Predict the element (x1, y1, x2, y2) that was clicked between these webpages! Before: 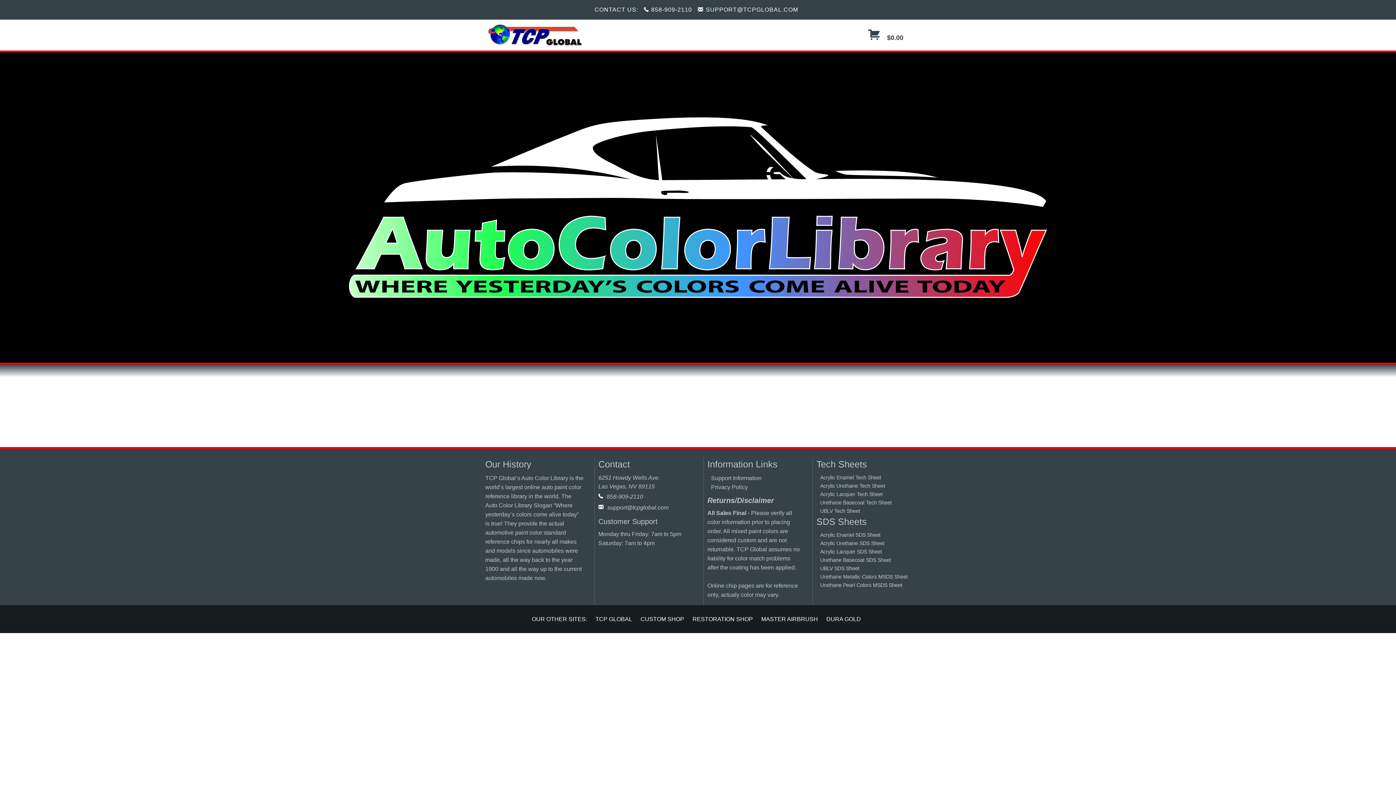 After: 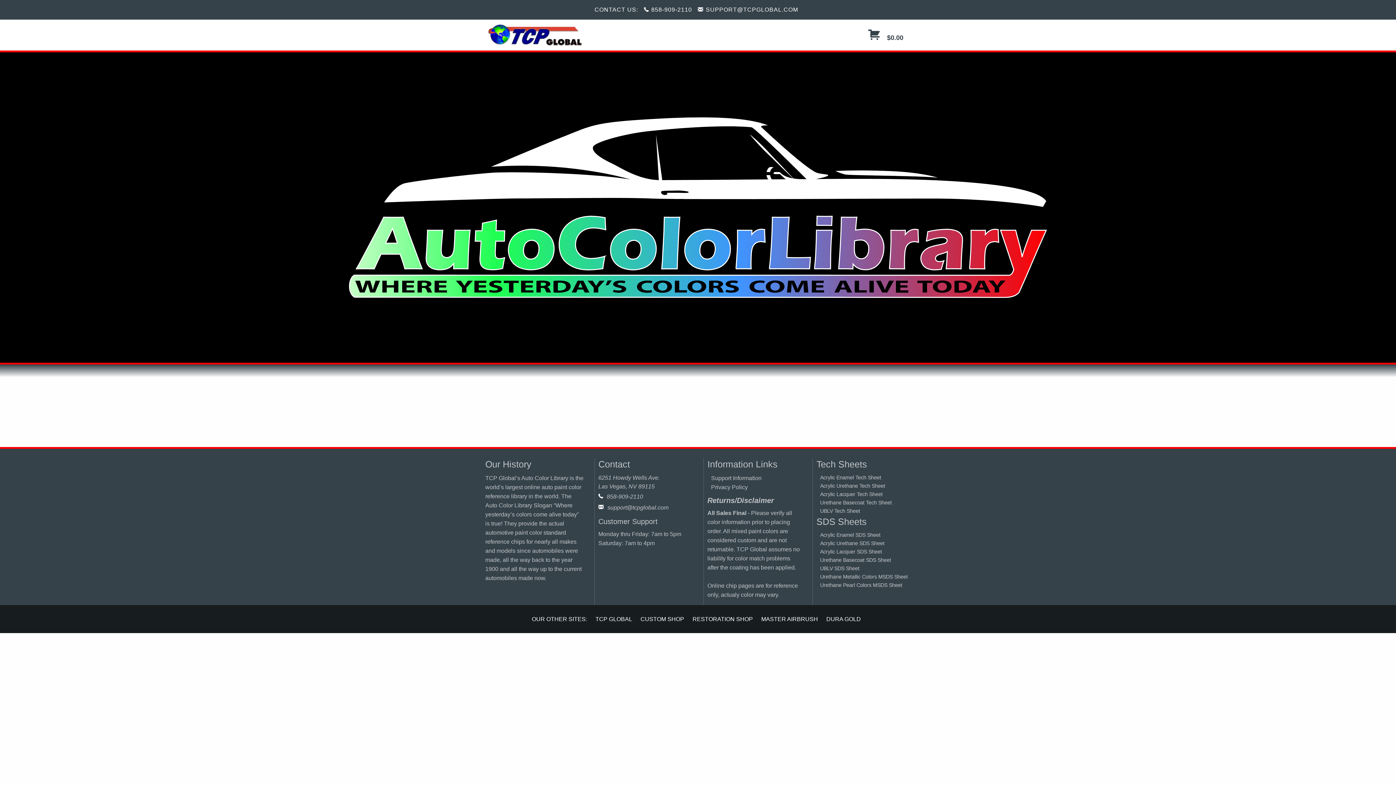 Action: bbox: (592, 2, 644, 16) label: CONTACT US: